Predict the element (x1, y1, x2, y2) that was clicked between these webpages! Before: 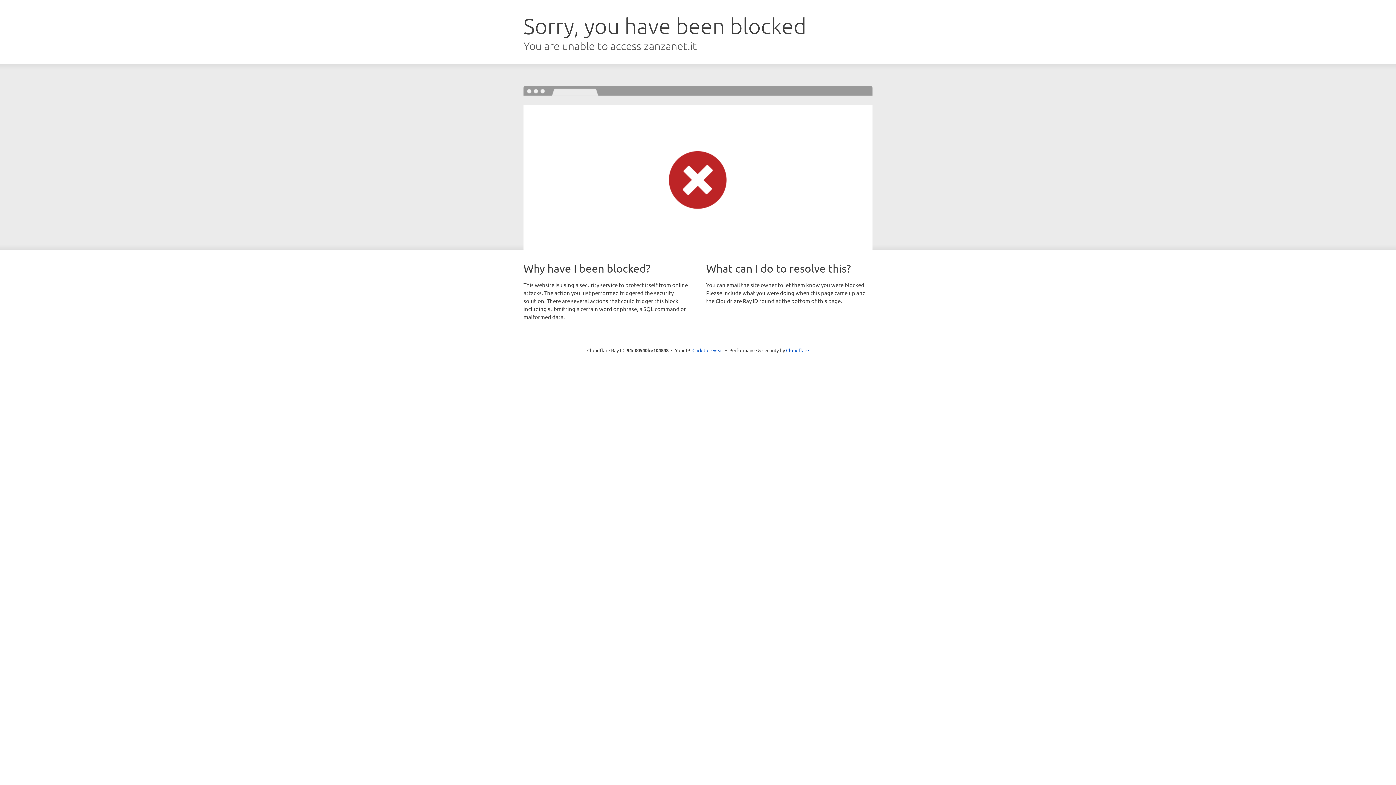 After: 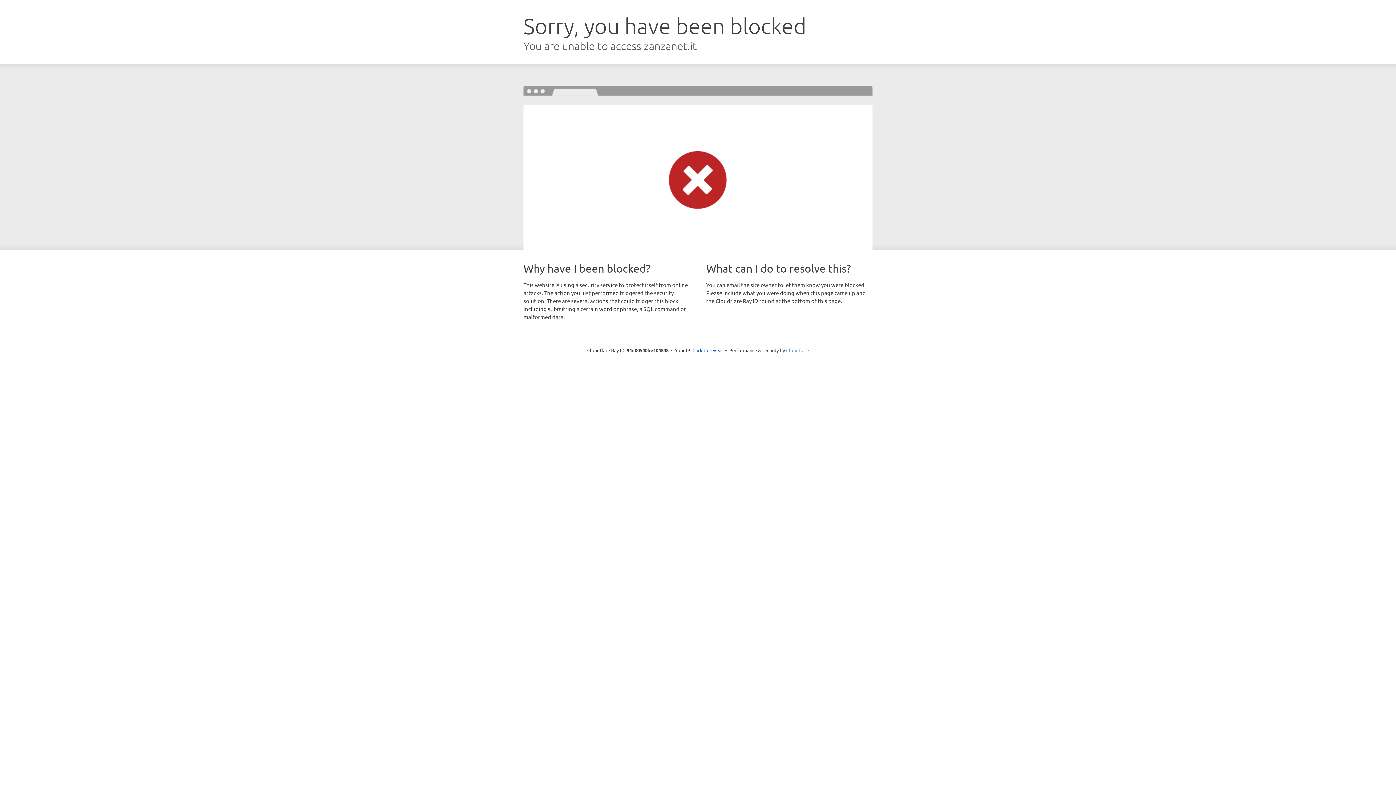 Action: bbox: (786, 347, 809, 353) label: Cloudflare